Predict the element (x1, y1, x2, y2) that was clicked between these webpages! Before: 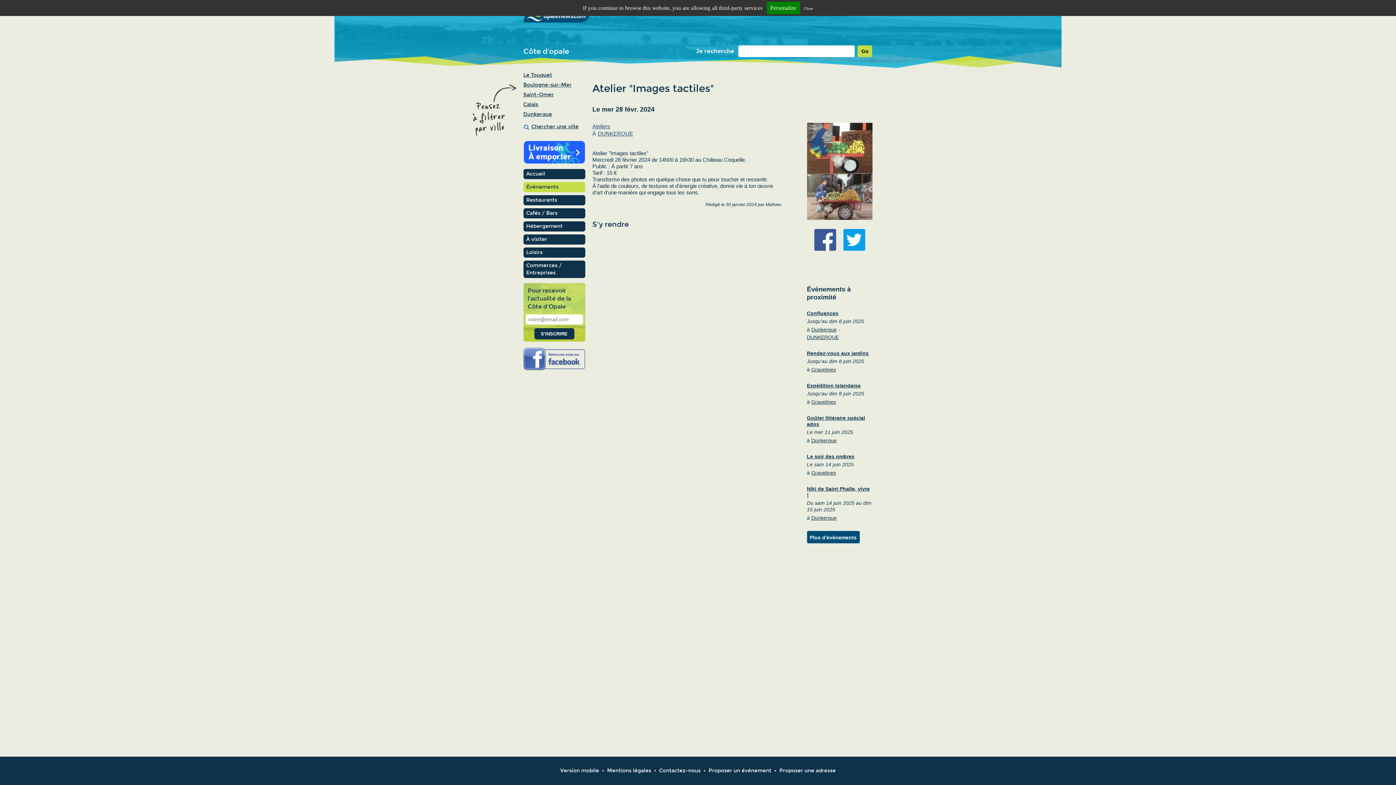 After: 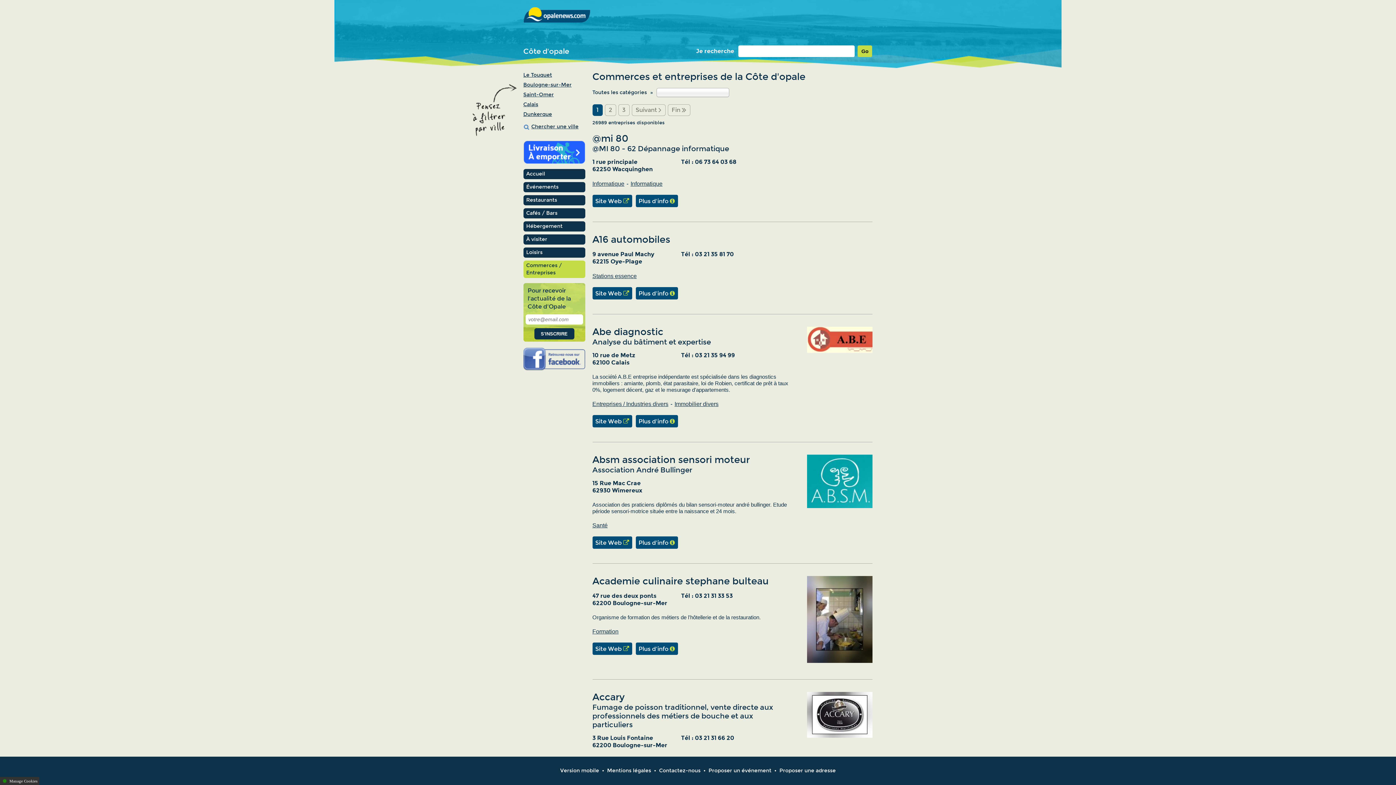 Action: bbox: (523, 260, 585, 278) label: Commerces / Entreprises